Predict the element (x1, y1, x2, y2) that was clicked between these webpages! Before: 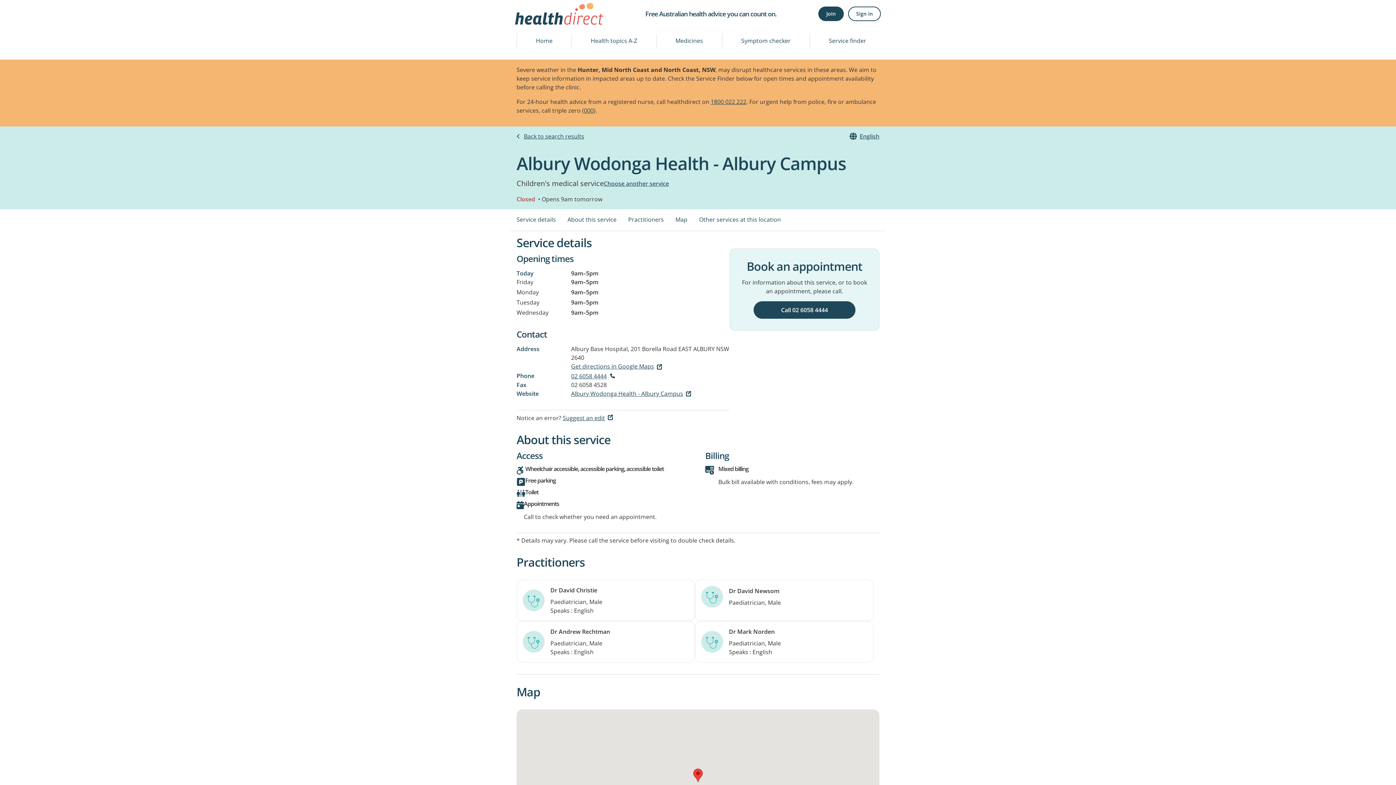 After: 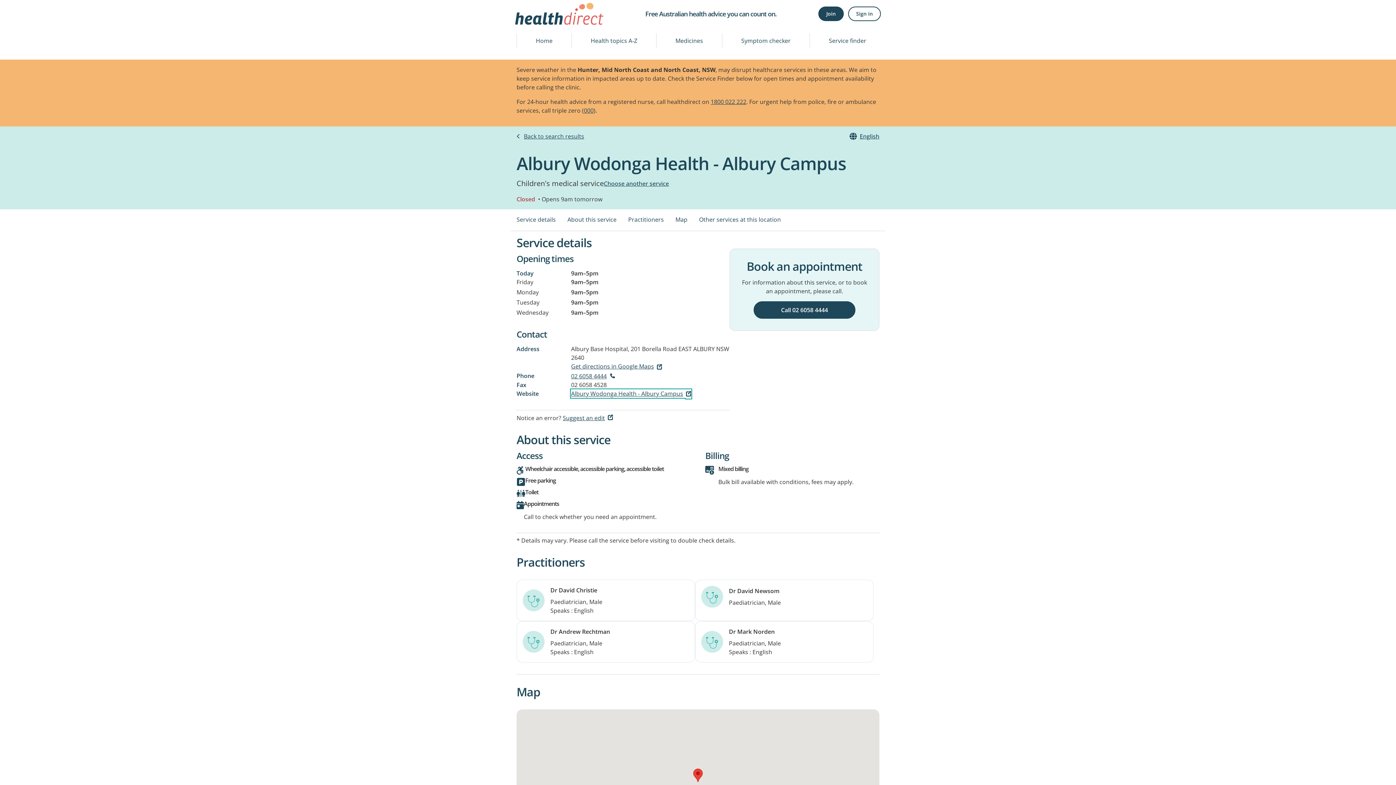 Action: label: Albury Wodonga Health - Albury Campus bbox: (571, 389, 691, 397)